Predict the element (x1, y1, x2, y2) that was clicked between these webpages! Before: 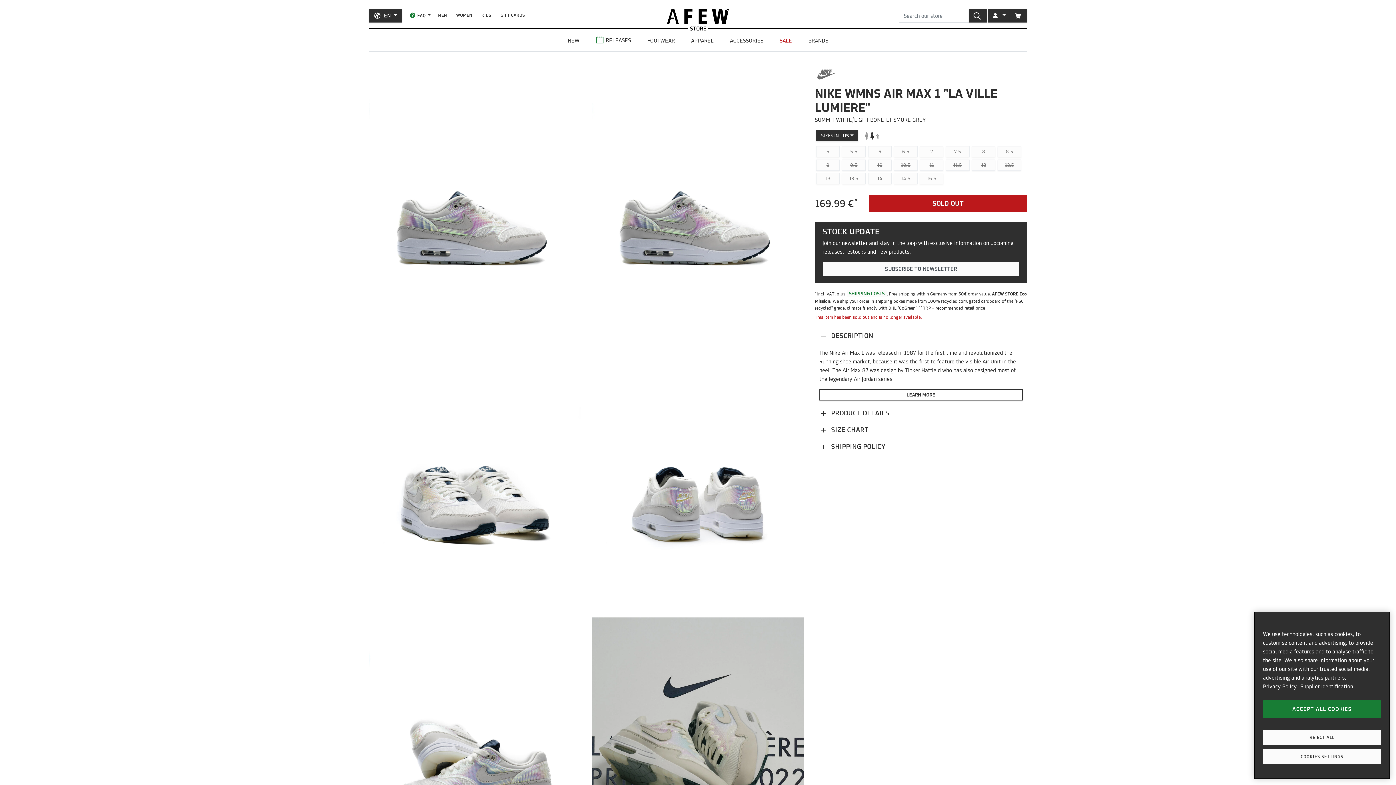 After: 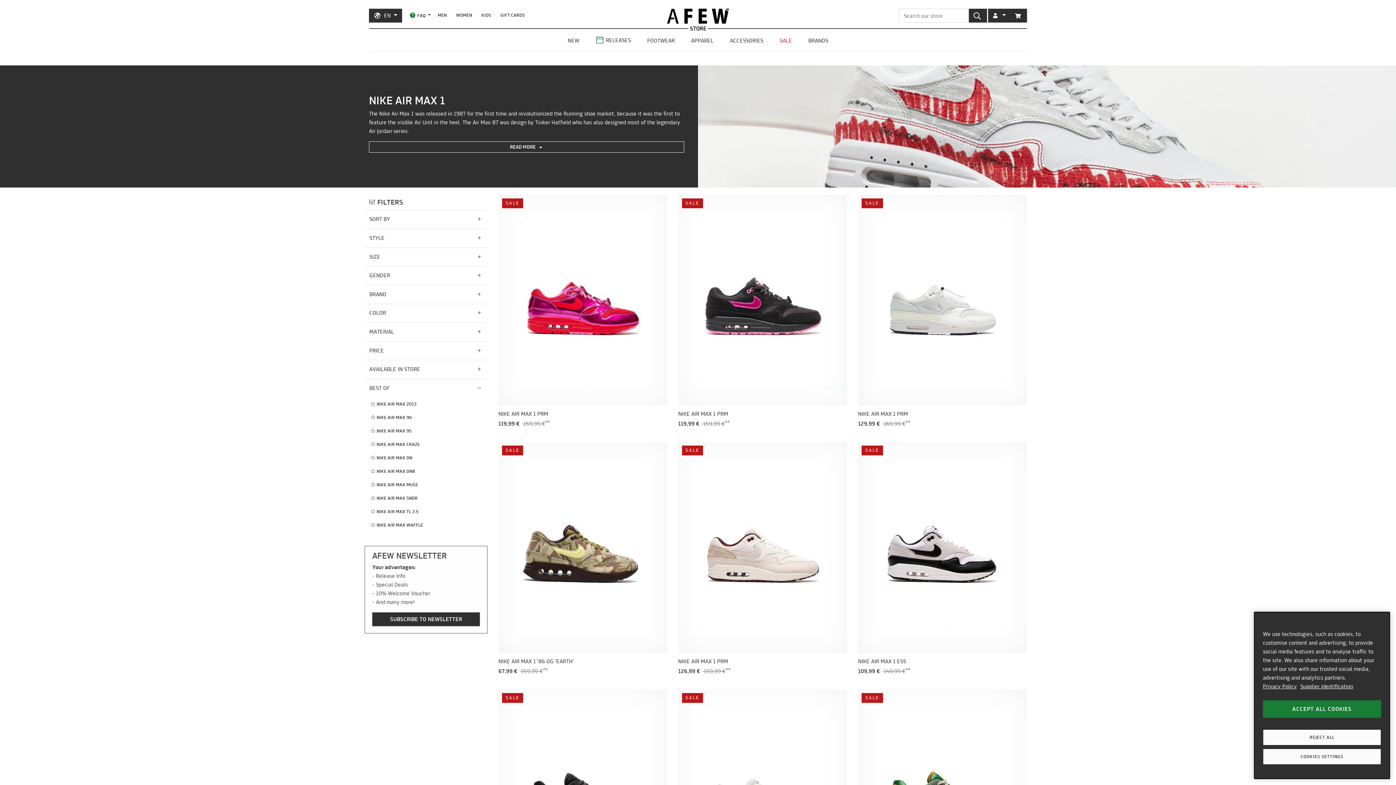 Action: bbox: (819, 389, 1022, 400) label: LEARN MORE